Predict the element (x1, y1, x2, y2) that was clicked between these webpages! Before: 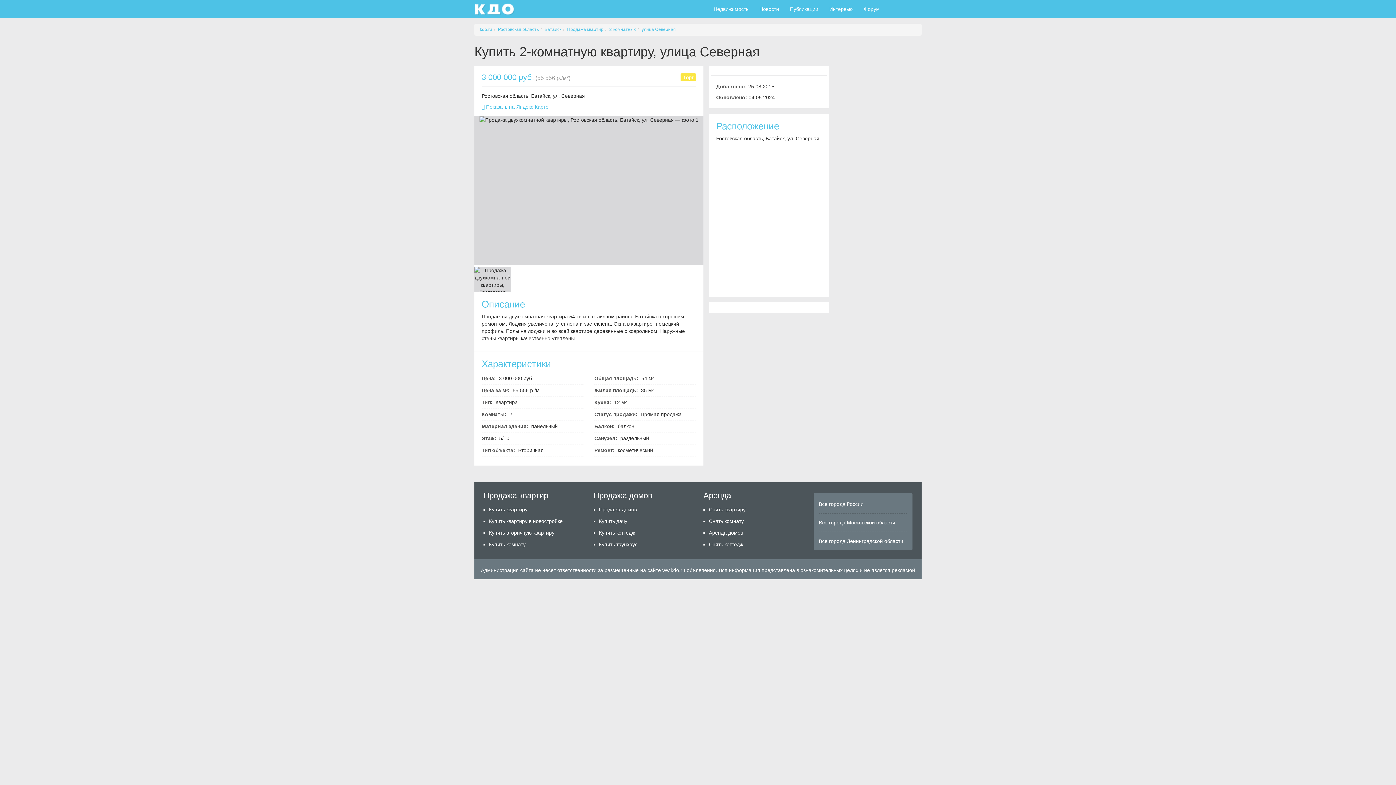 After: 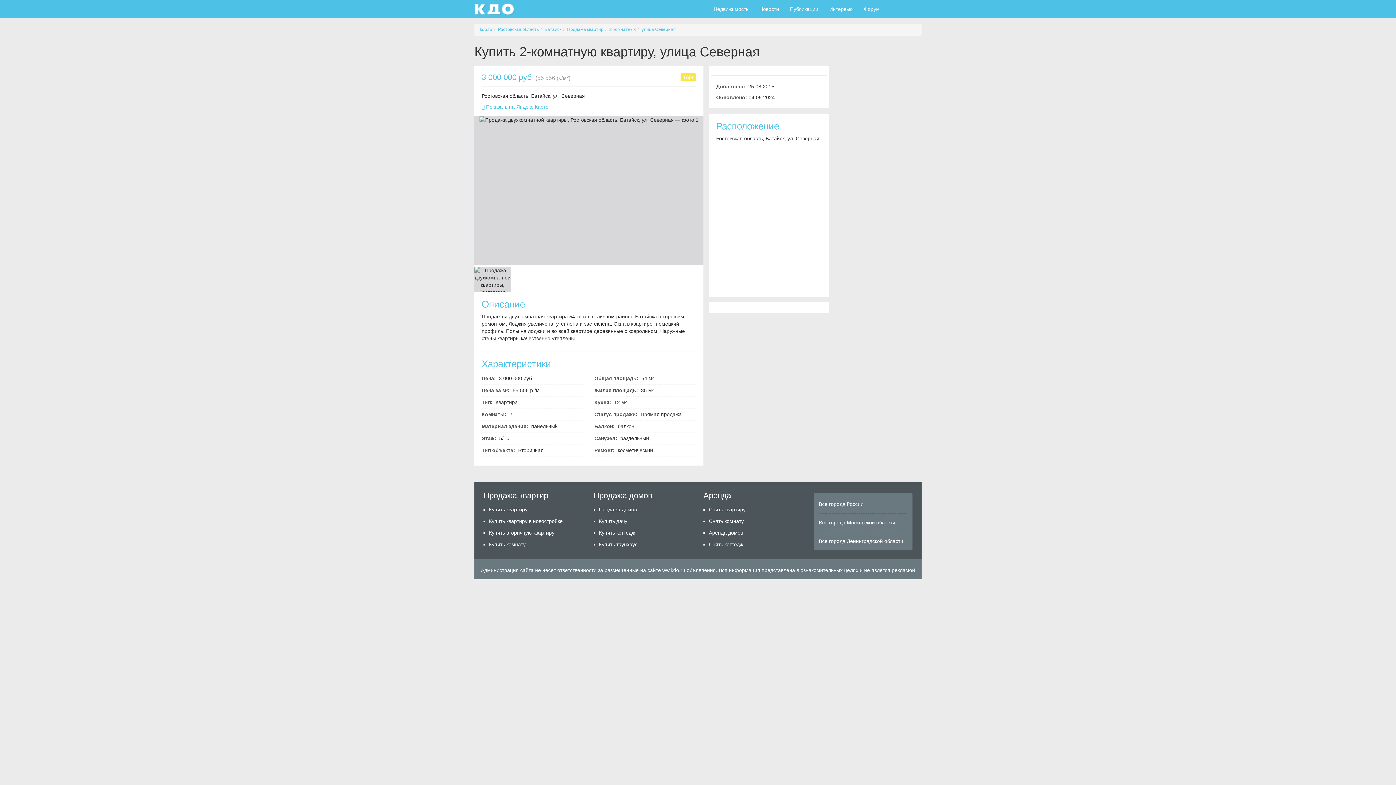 Action: label: Аренда bbox: (703, 491, 802, 500)